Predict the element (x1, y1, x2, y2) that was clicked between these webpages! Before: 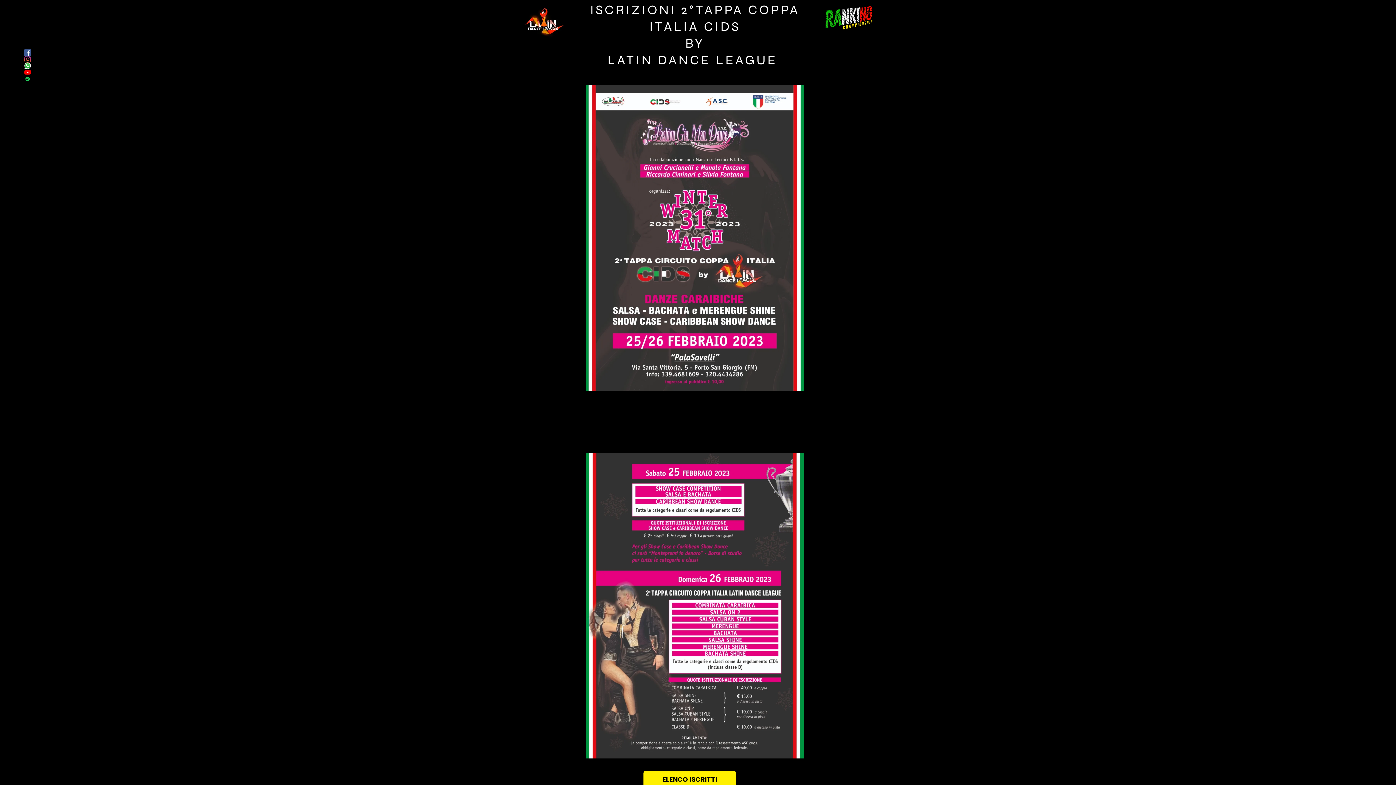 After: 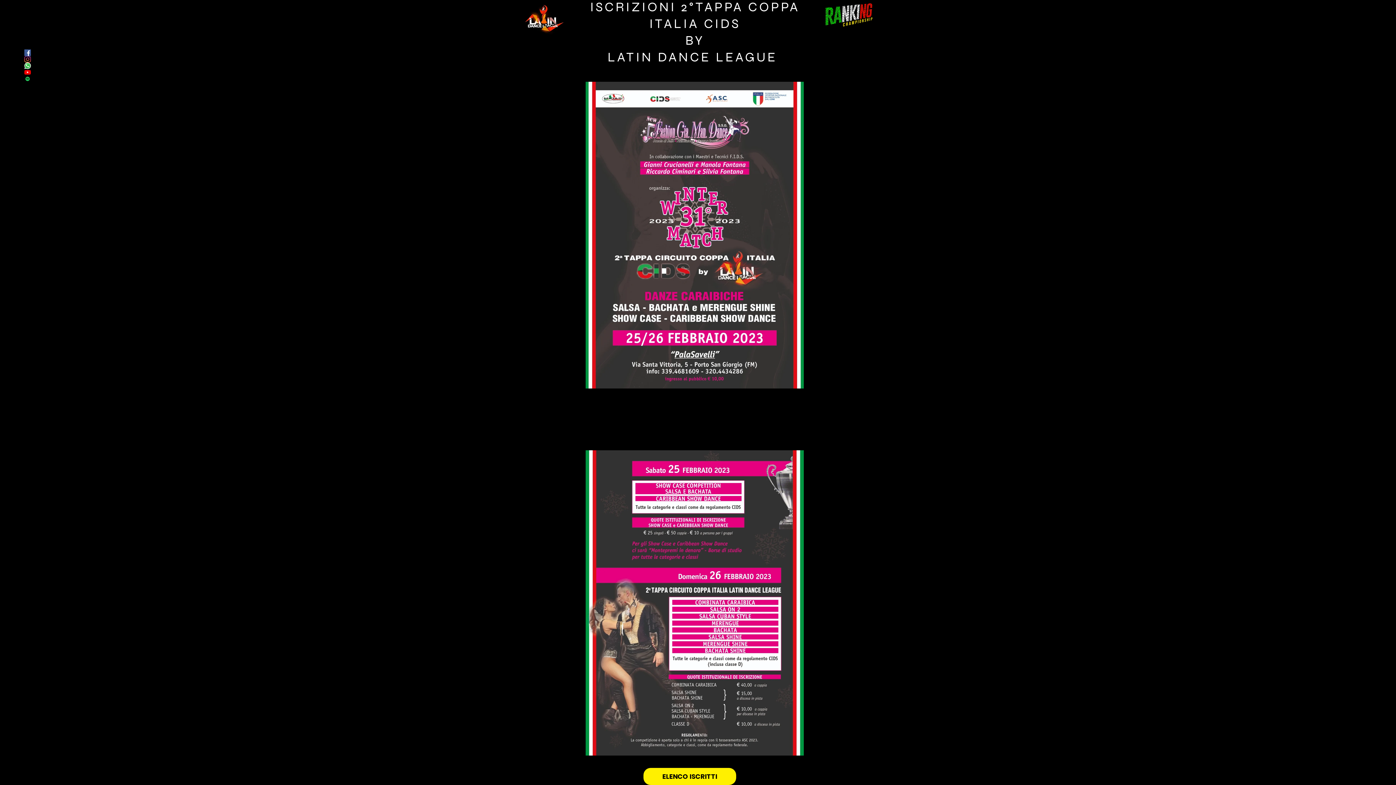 Action: label: ELENCO ISCRITTI  bbox: (643, 771, 736, 788)